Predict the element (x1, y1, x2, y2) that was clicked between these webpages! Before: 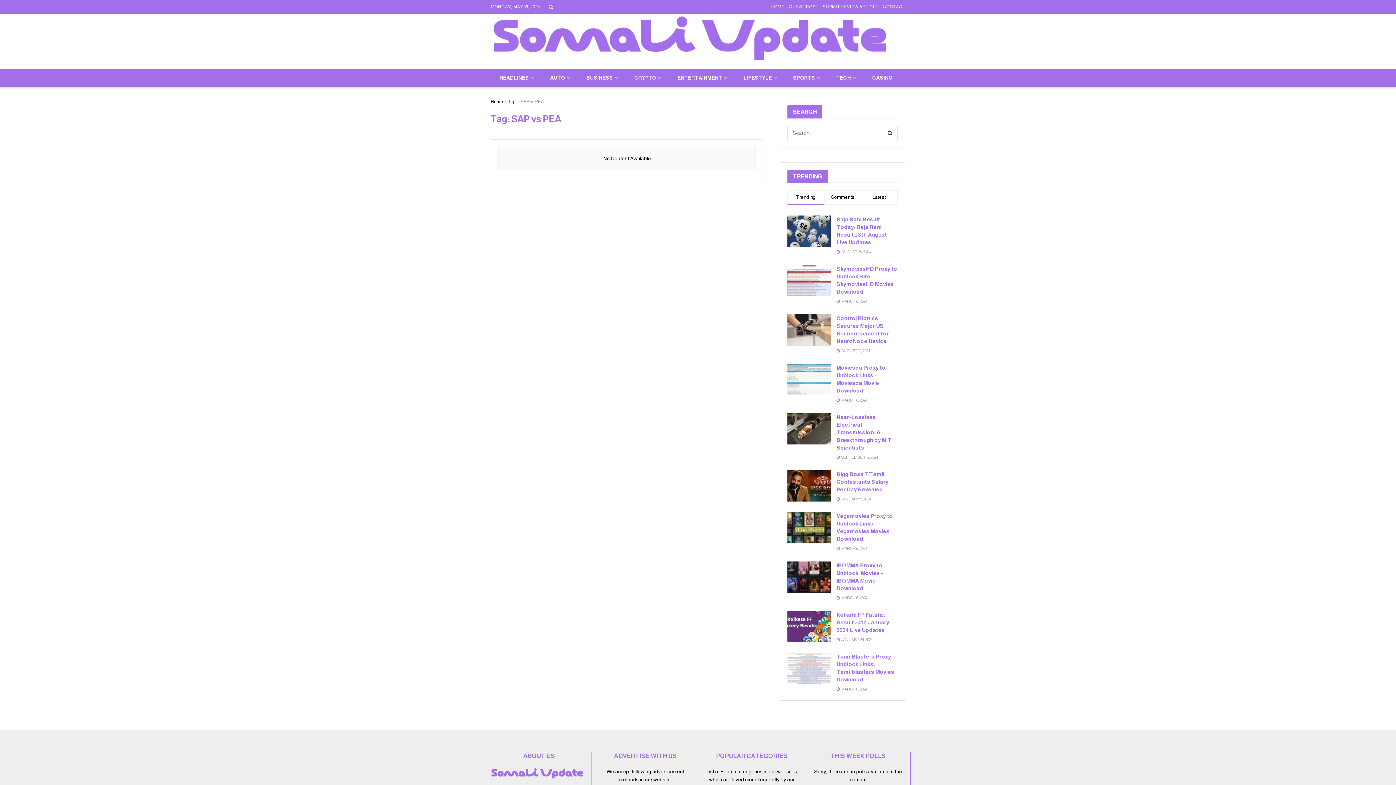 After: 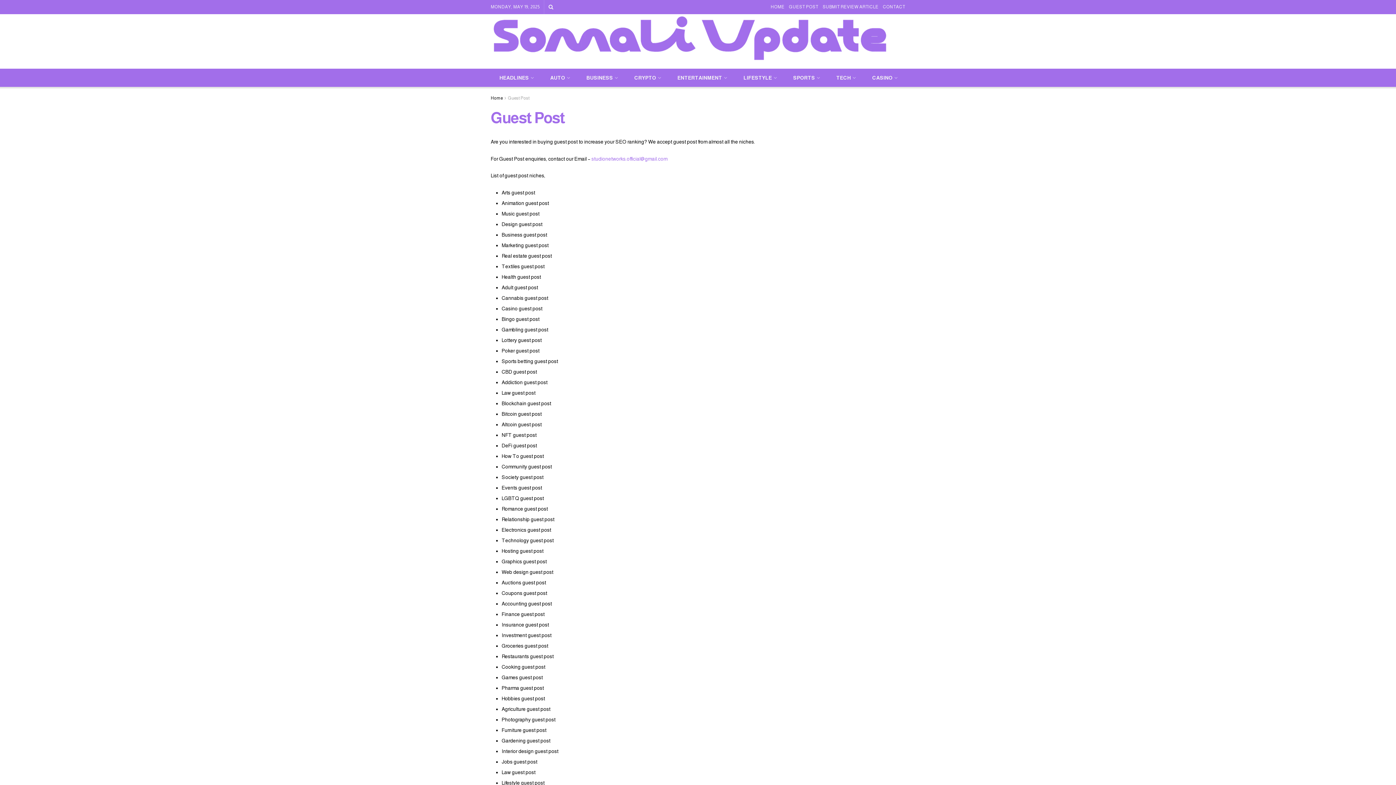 Action: label: GUEST POST bbox: (789, 0, 818, 14)